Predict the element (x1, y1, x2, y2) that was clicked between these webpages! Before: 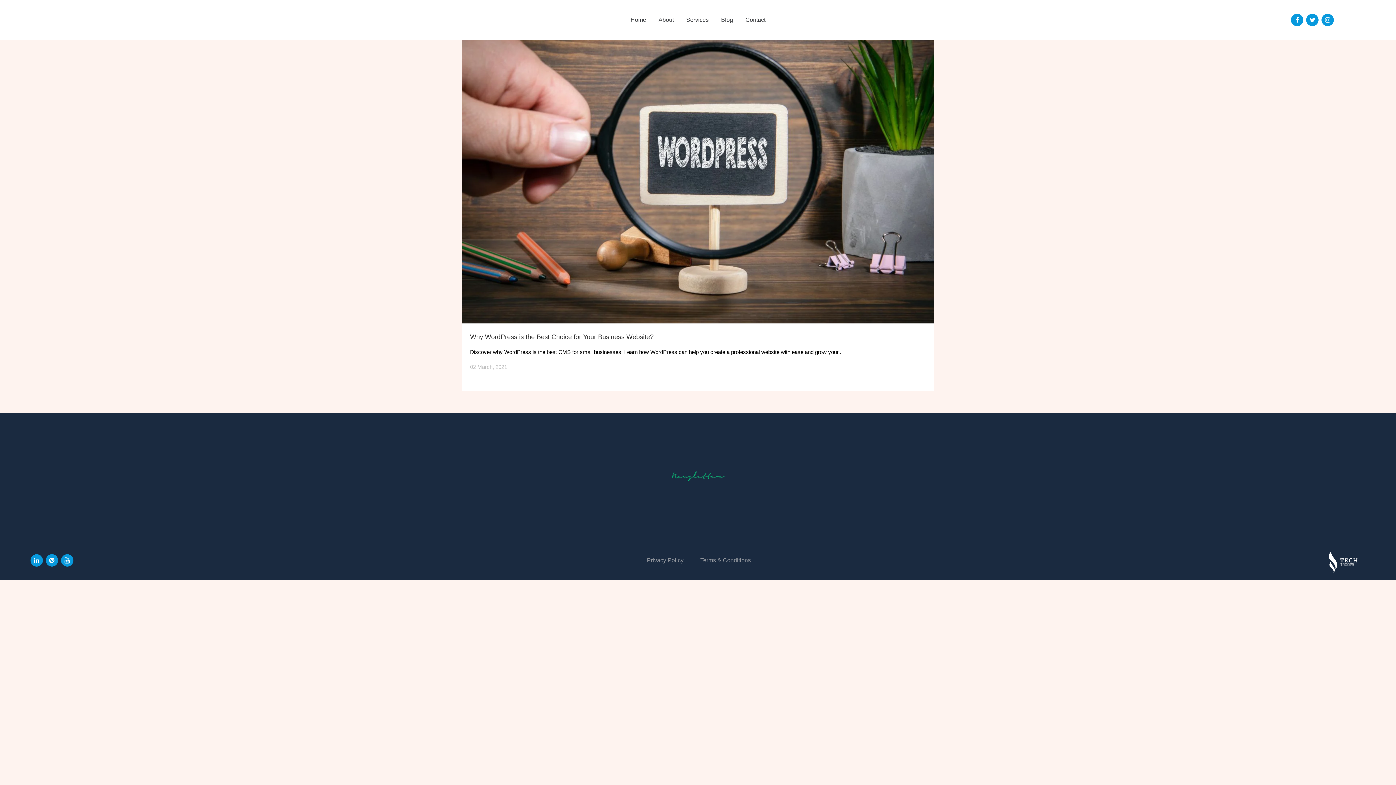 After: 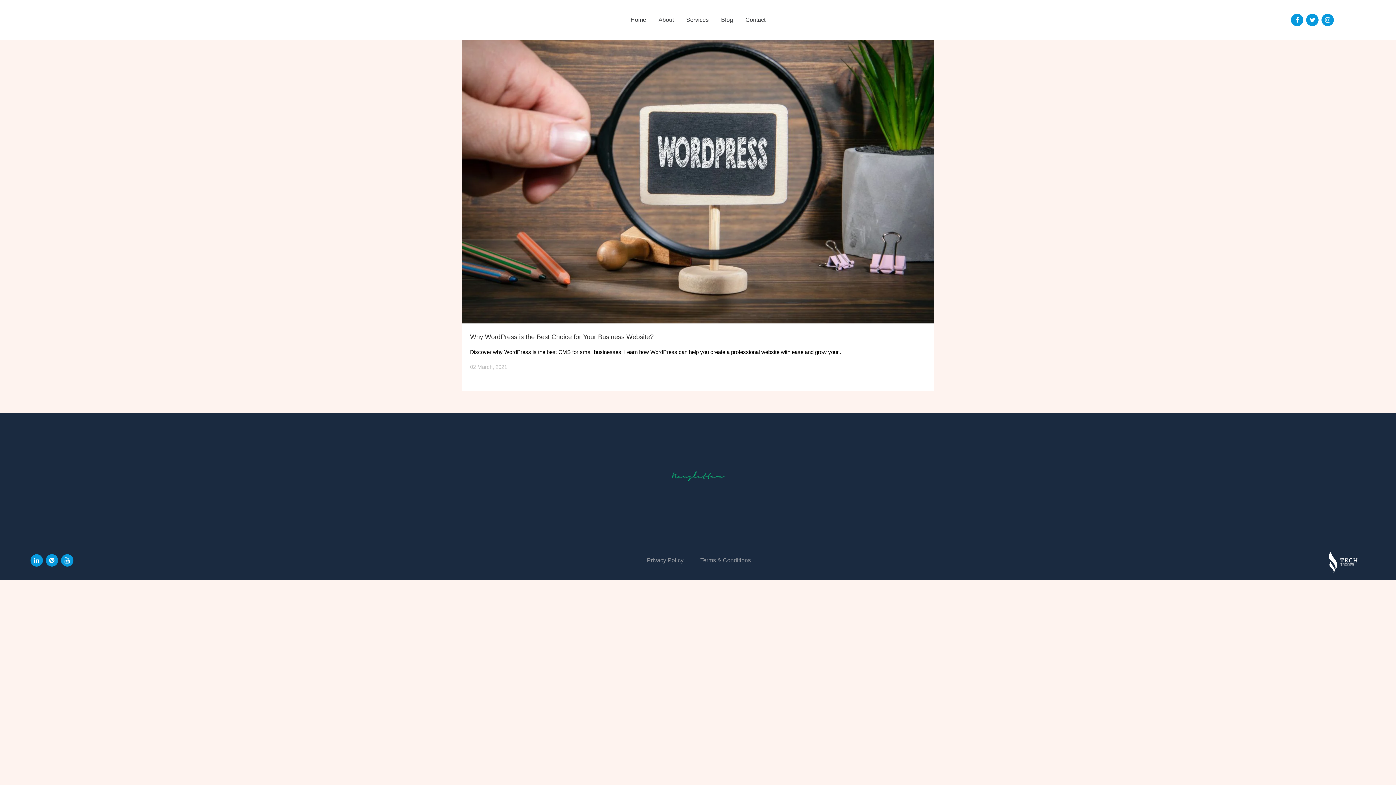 Action: bbox: (1319, 16, 1334, 22)